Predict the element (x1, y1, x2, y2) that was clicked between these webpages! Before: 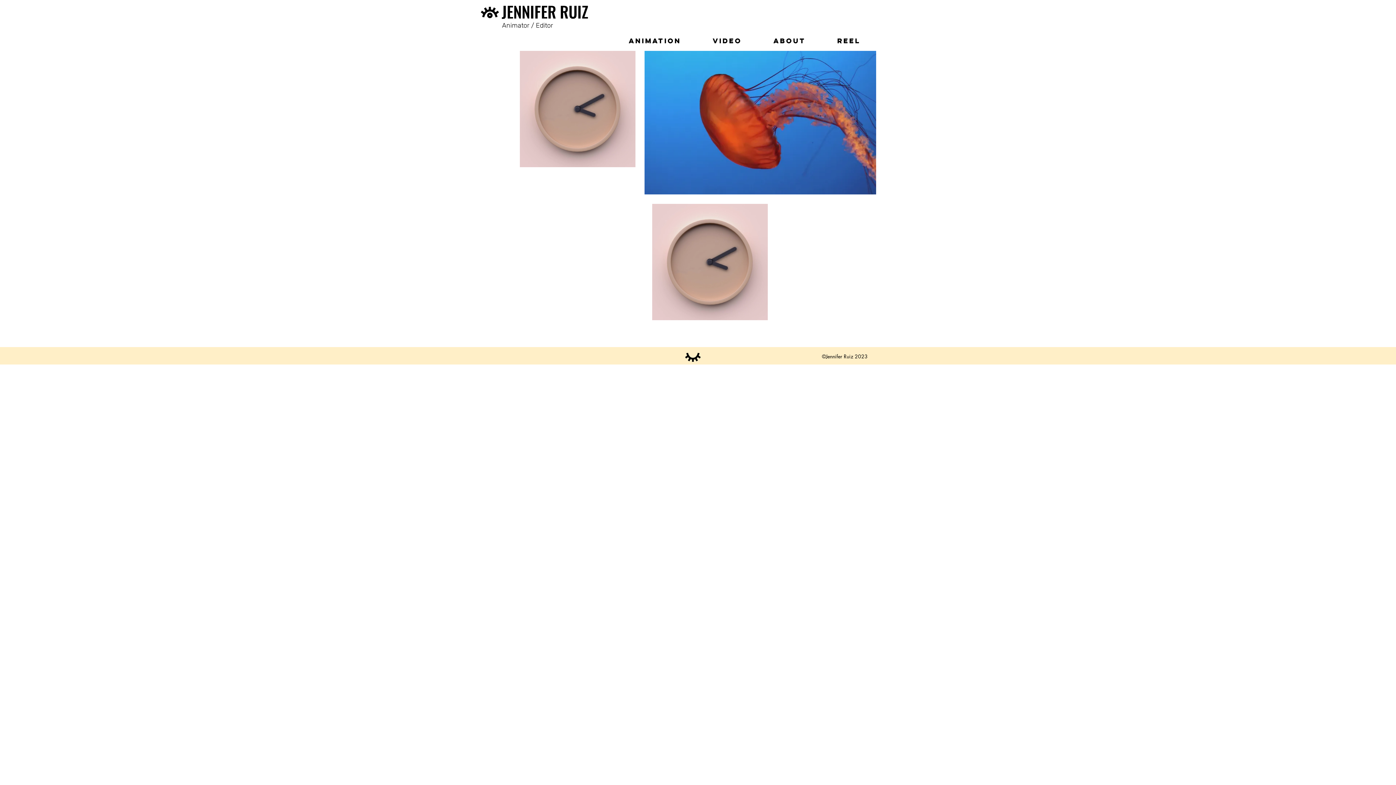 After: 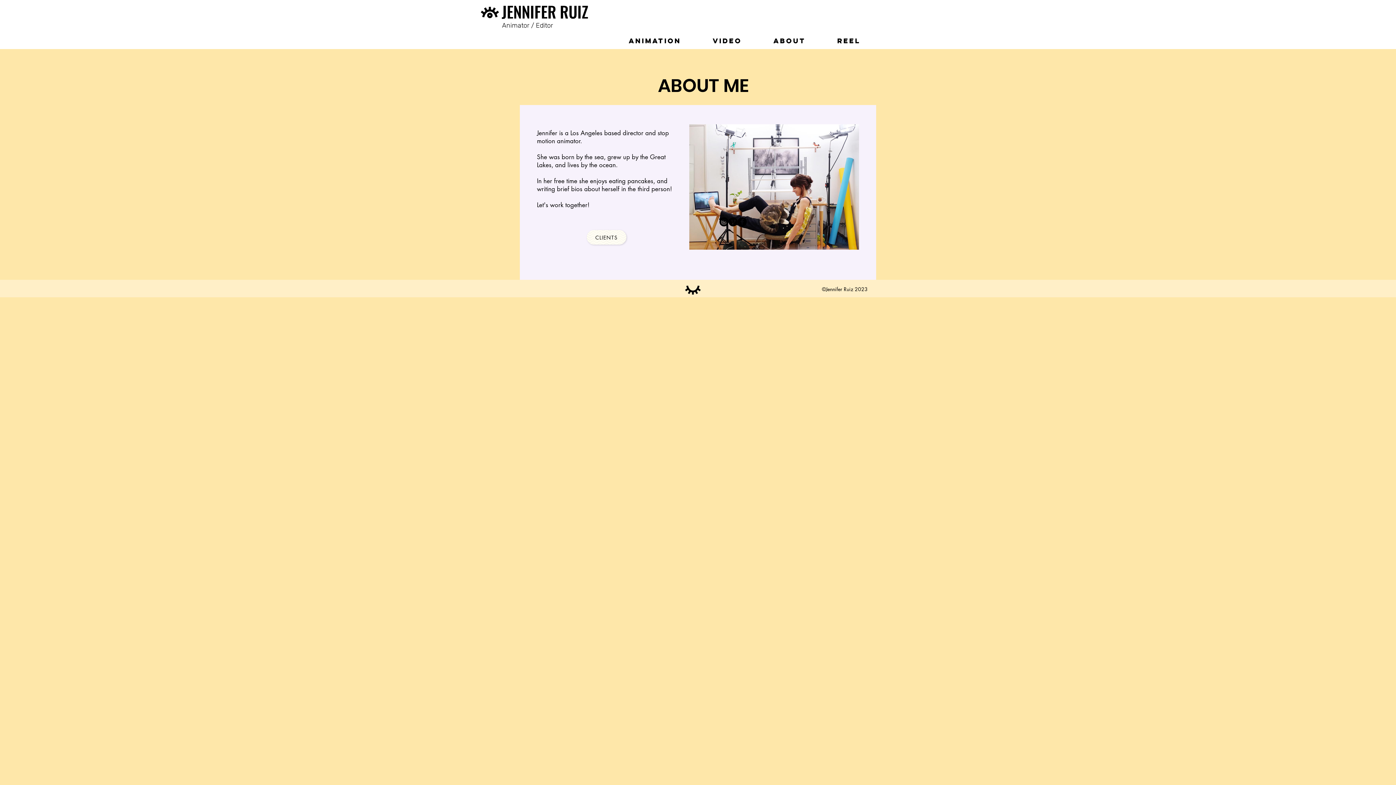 Action: label: About bbox: (757, 36, 821, 45)